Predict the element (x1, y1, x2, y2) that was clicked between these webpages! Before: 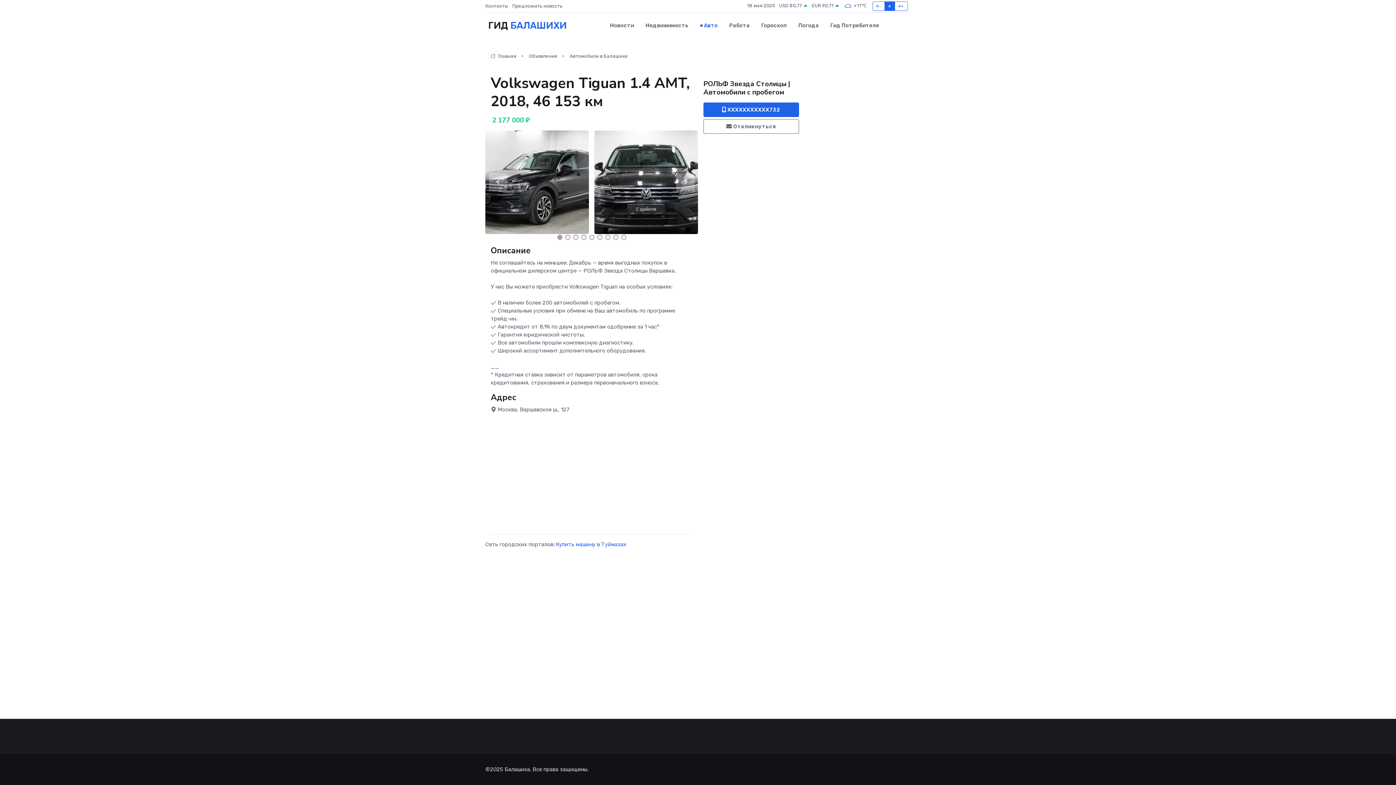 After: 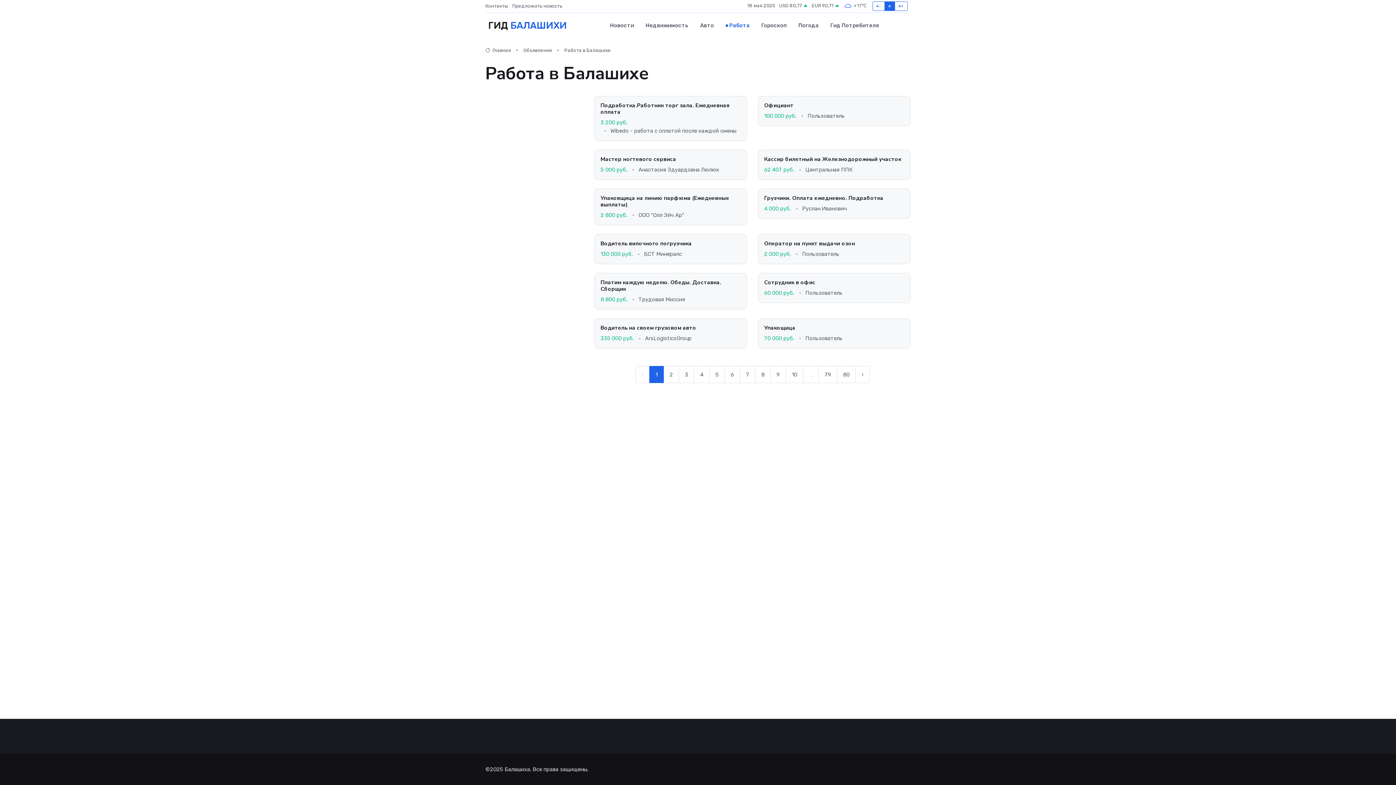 Action: label: Работа bbox: (723, 14, 755, 36)